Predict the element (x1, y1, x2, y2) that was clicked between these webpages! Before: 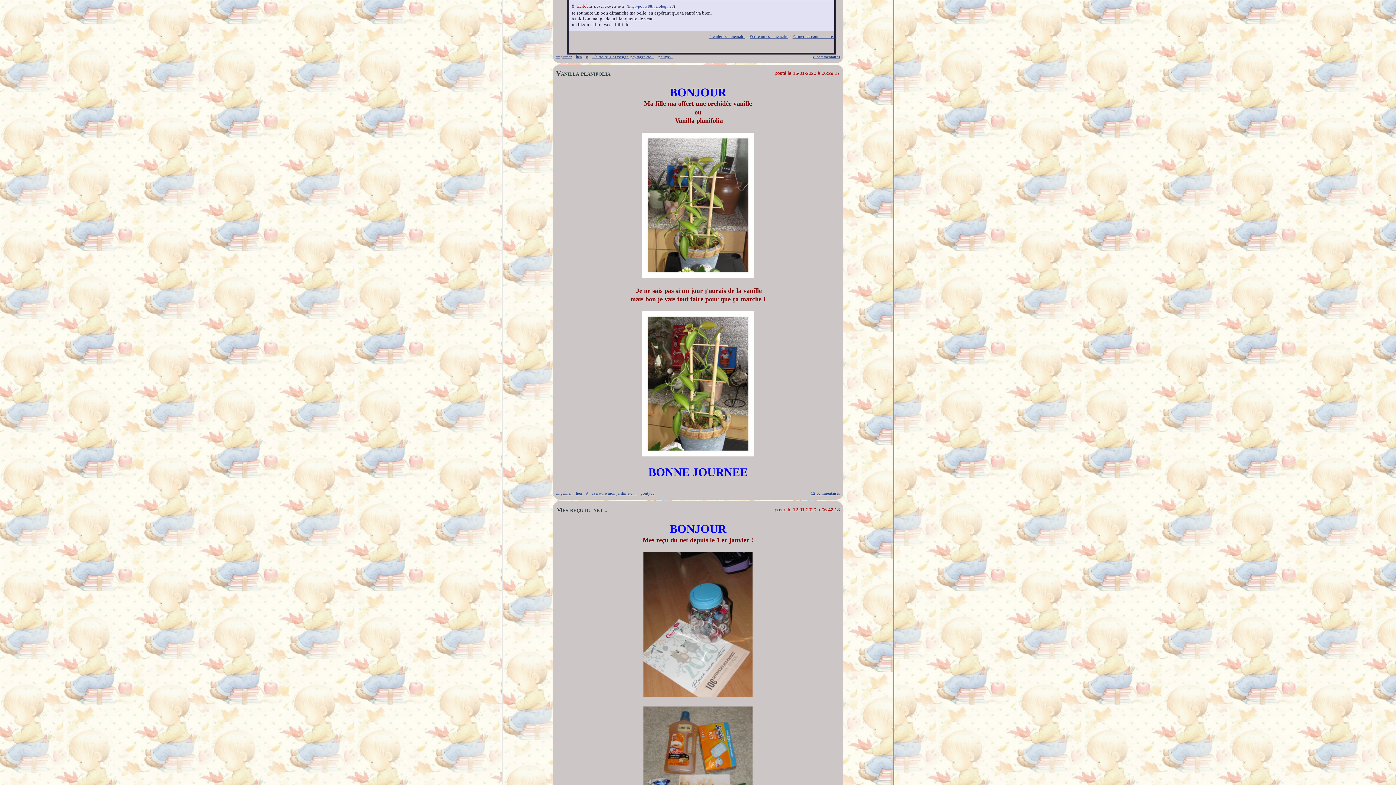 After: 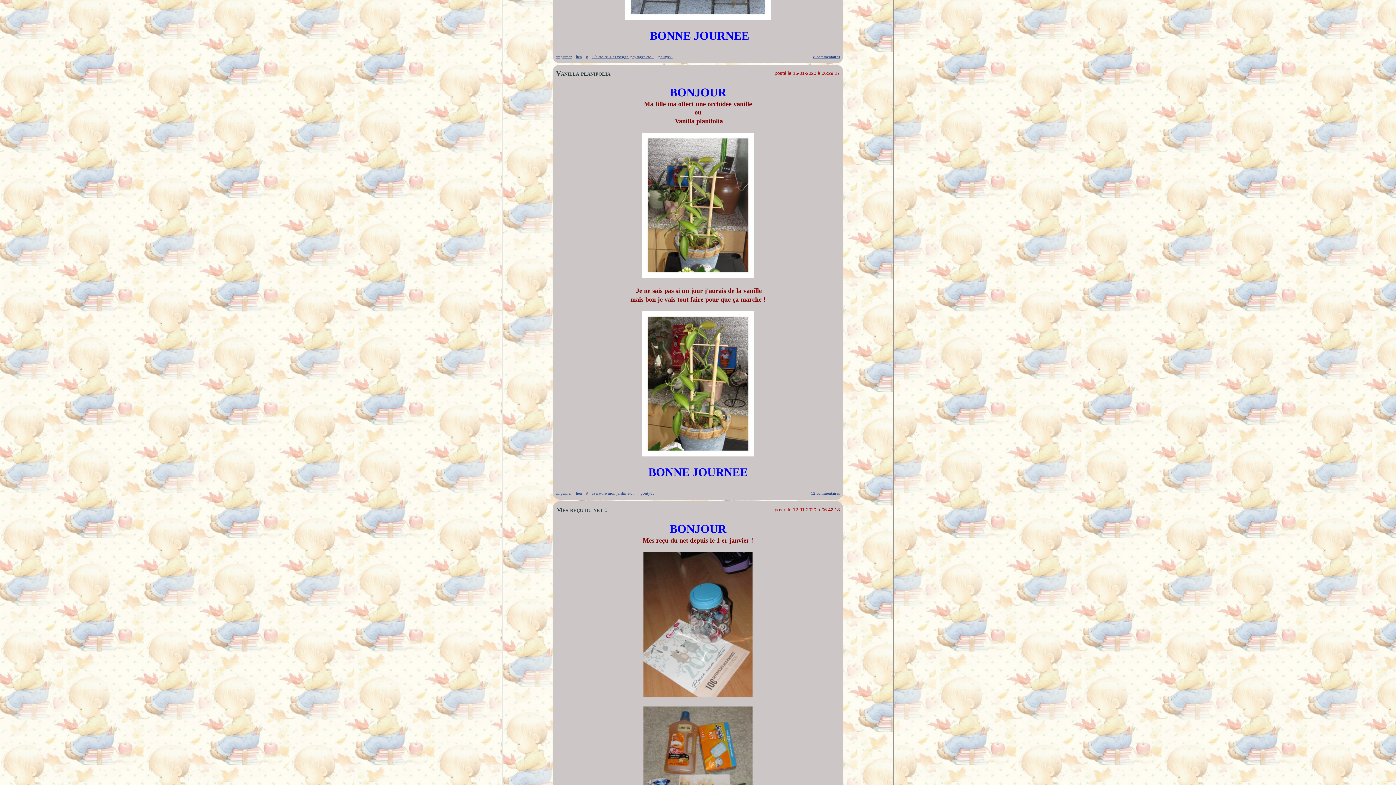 Action: bbox: (792, 34, 834, 38) label: Fermer les commentaires